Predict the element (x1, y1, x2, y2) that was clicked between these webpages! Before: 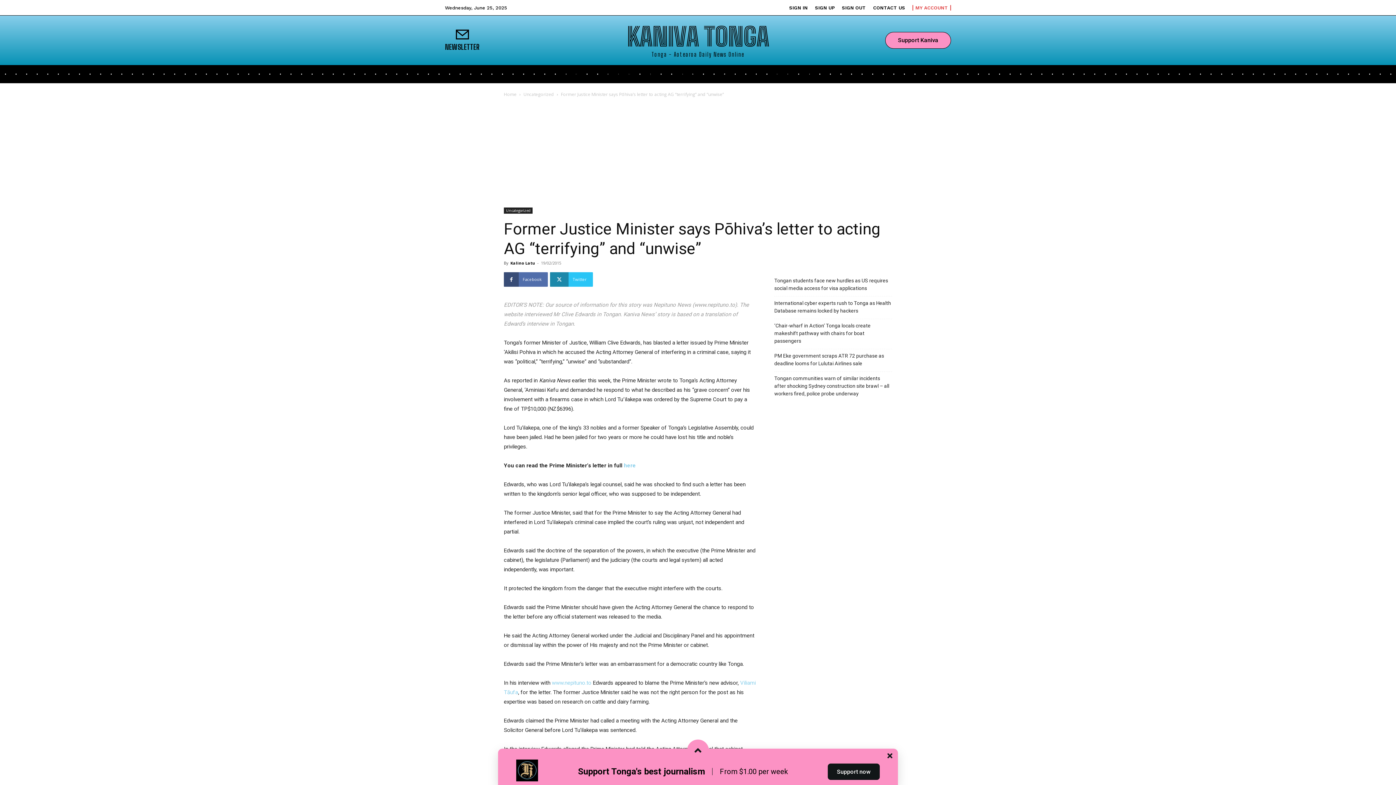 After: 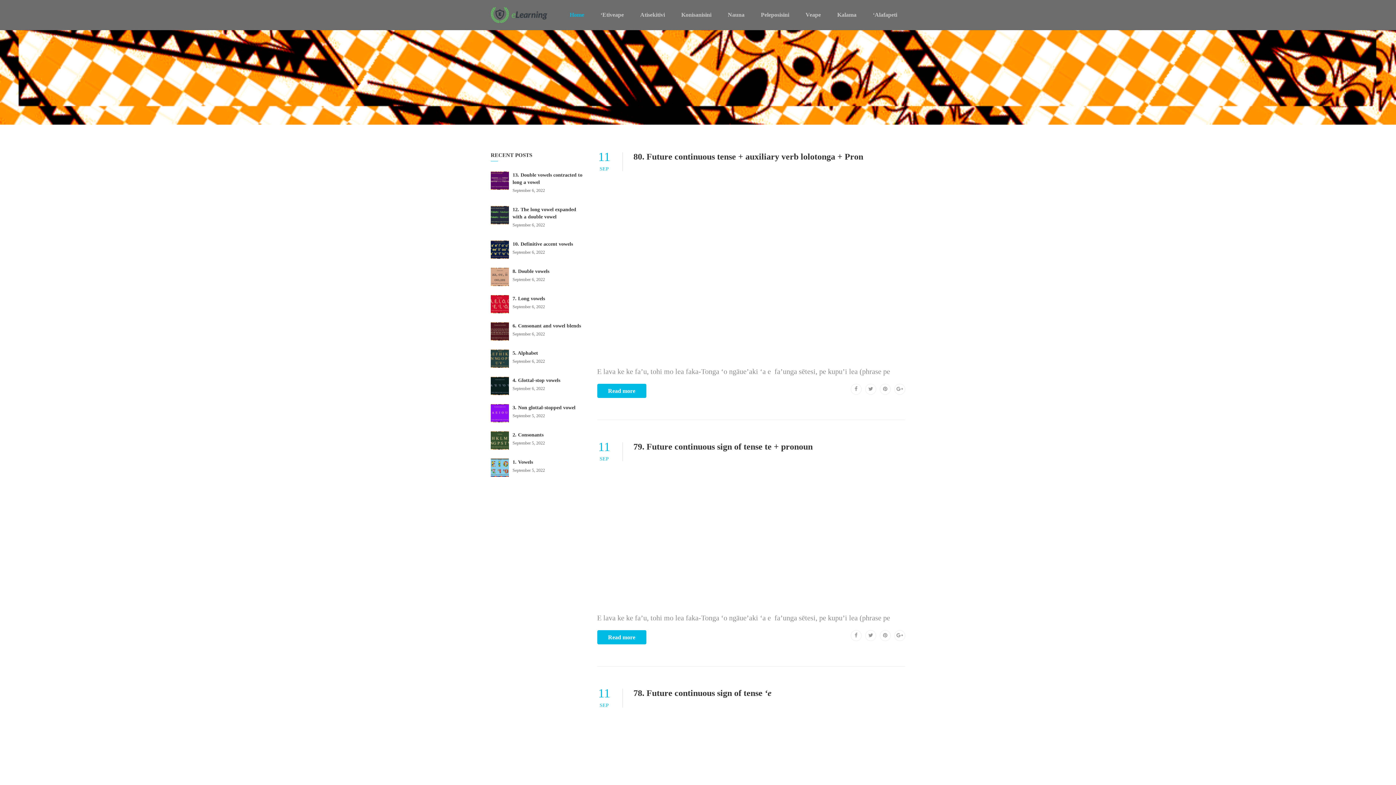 Action: label: AKO ‘A TONGA ACADEMY bbox: (752, 65, 820, 82)